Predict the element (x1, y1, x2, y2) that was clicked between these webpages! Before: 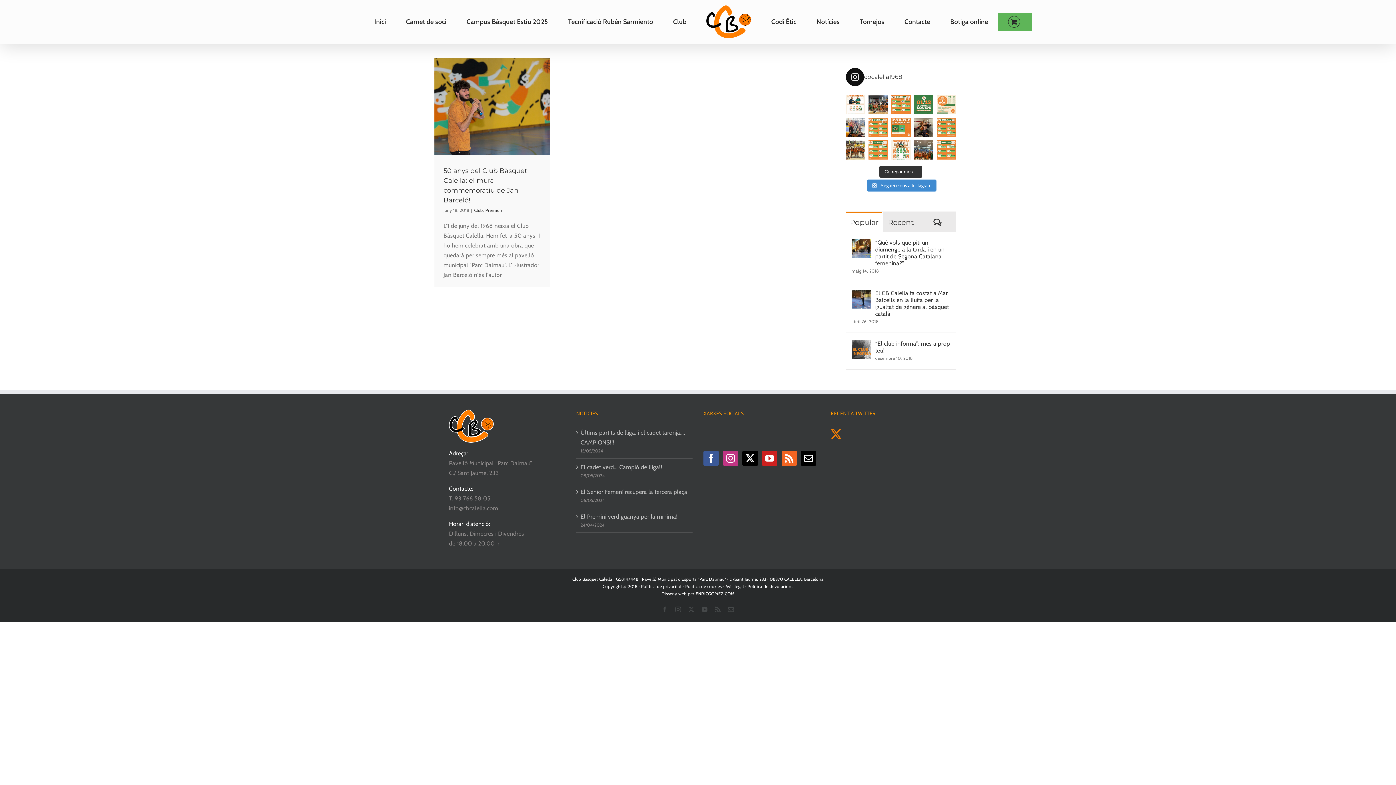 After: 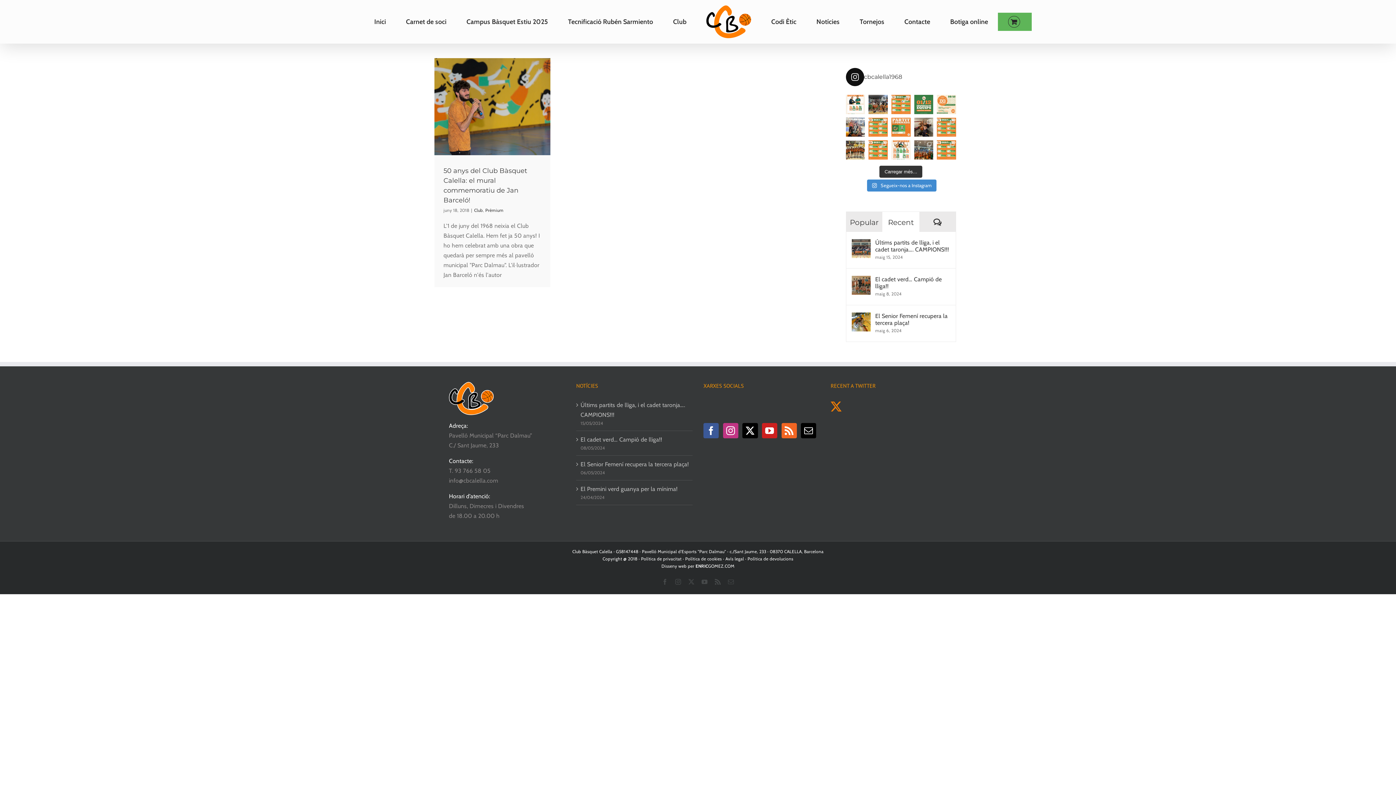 Action: bbox: (883, 212, 919, 232) label: Recent